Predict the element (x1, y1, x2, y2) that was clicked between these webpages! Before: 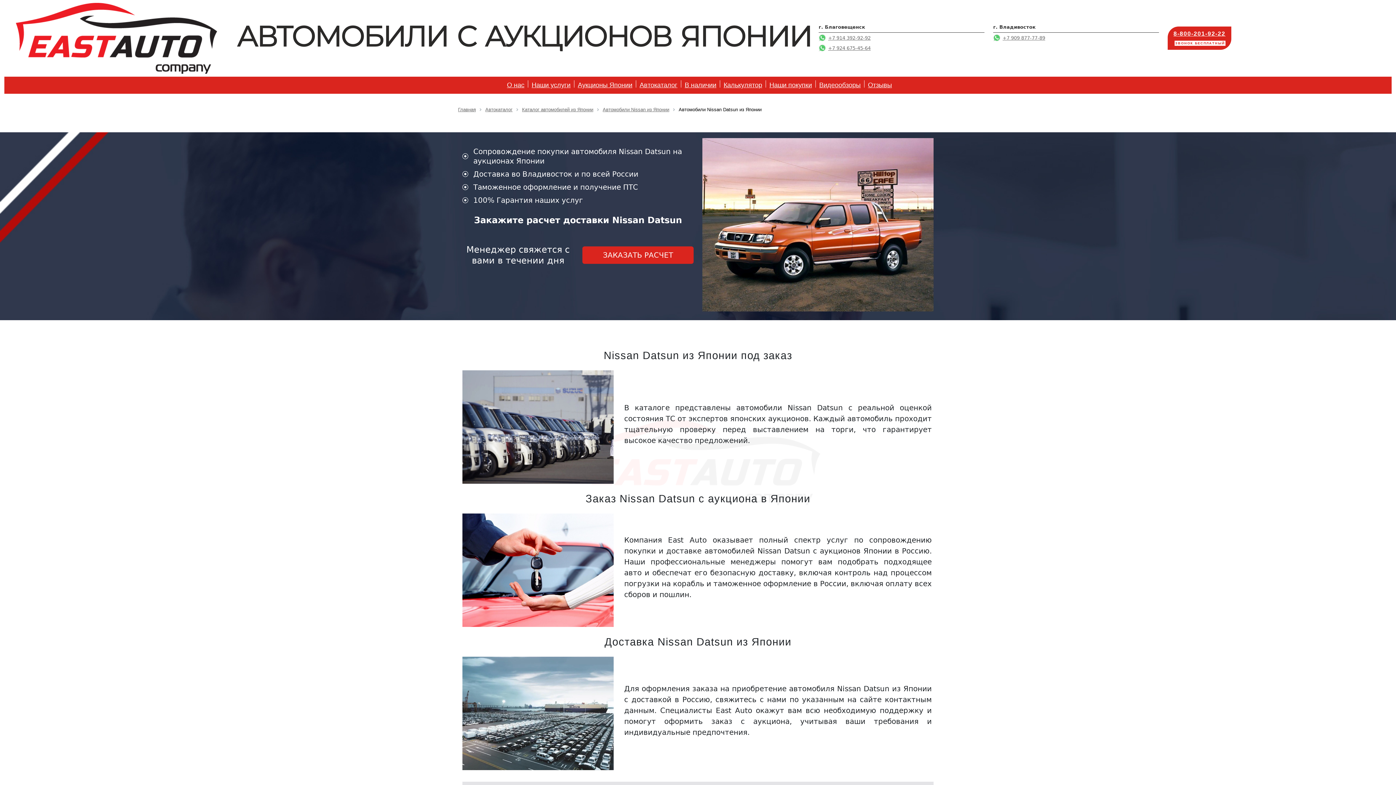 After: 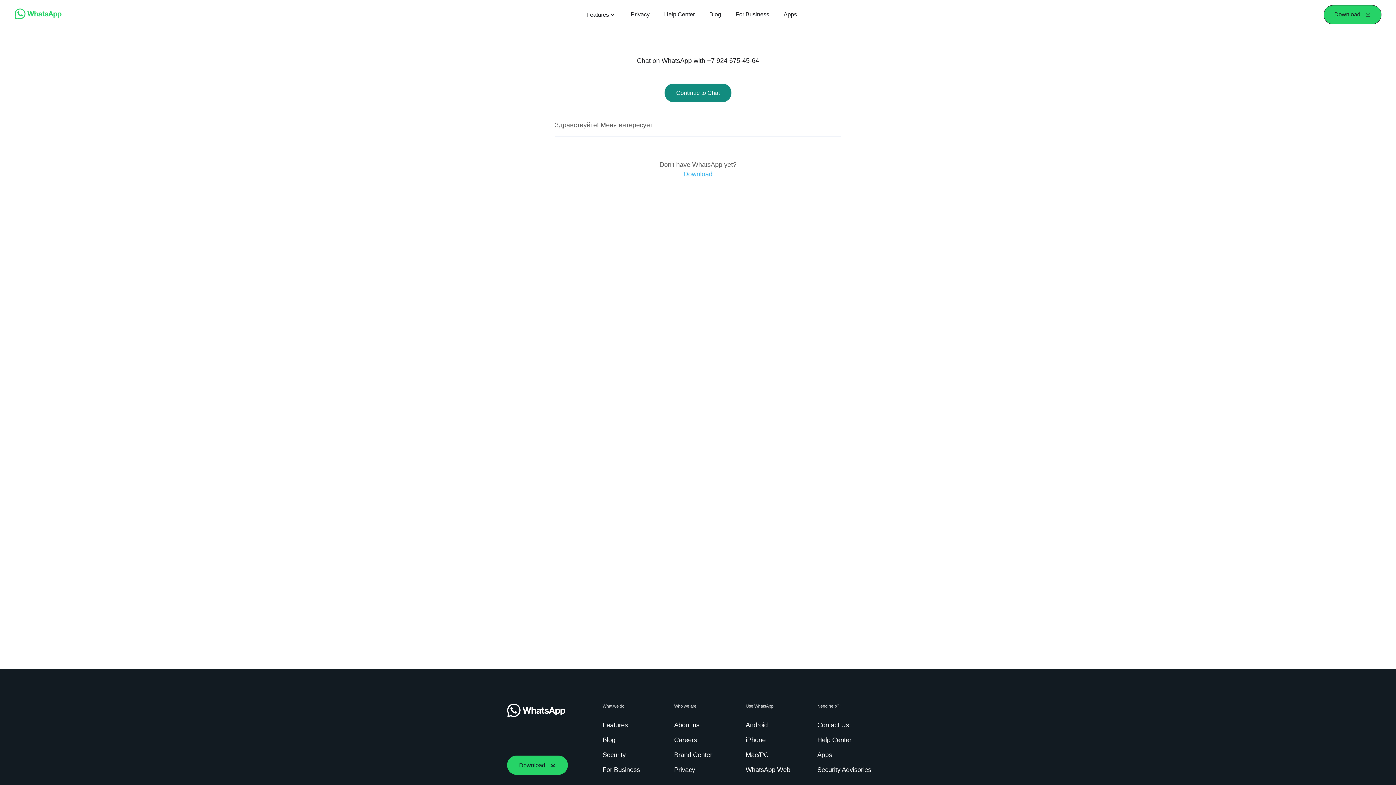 Action: bbox: (818, 43, 826, 52)